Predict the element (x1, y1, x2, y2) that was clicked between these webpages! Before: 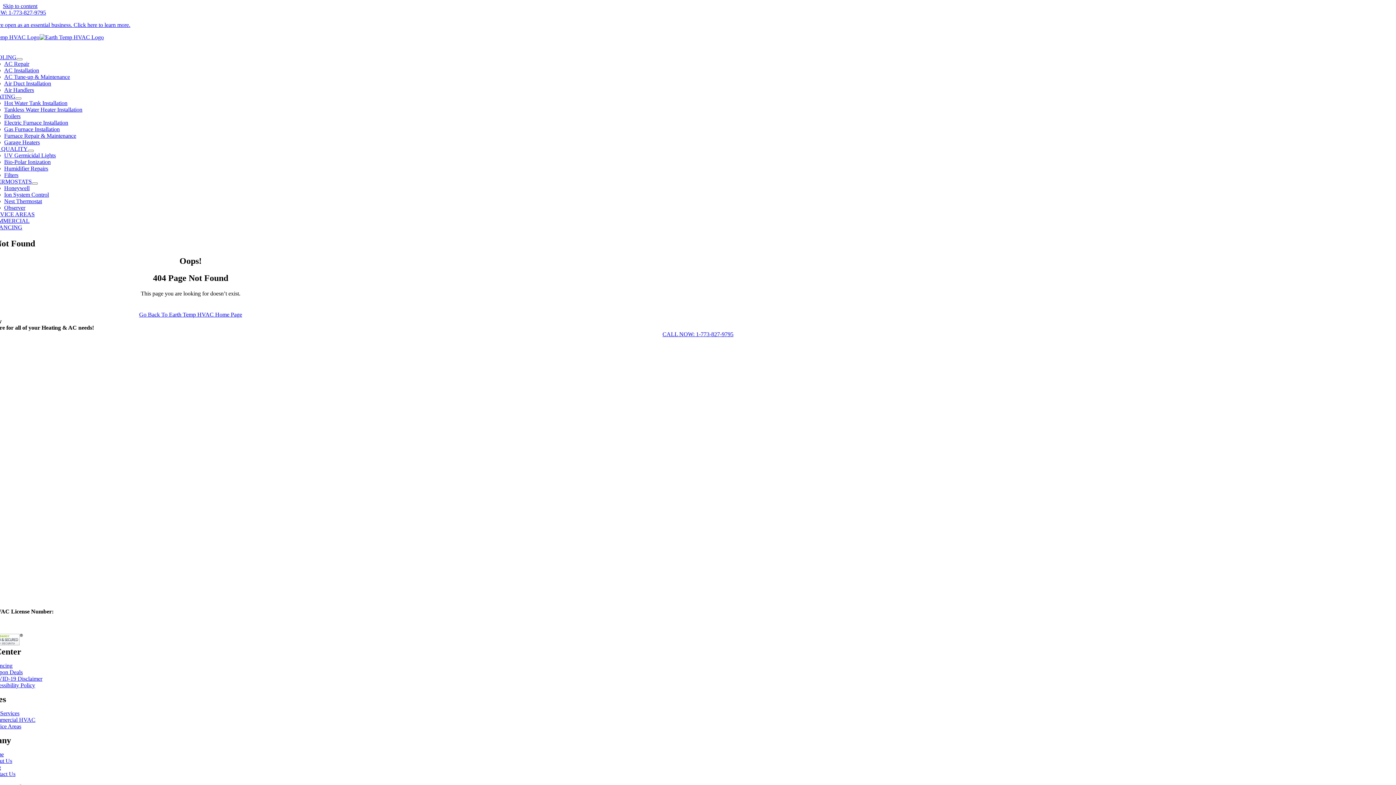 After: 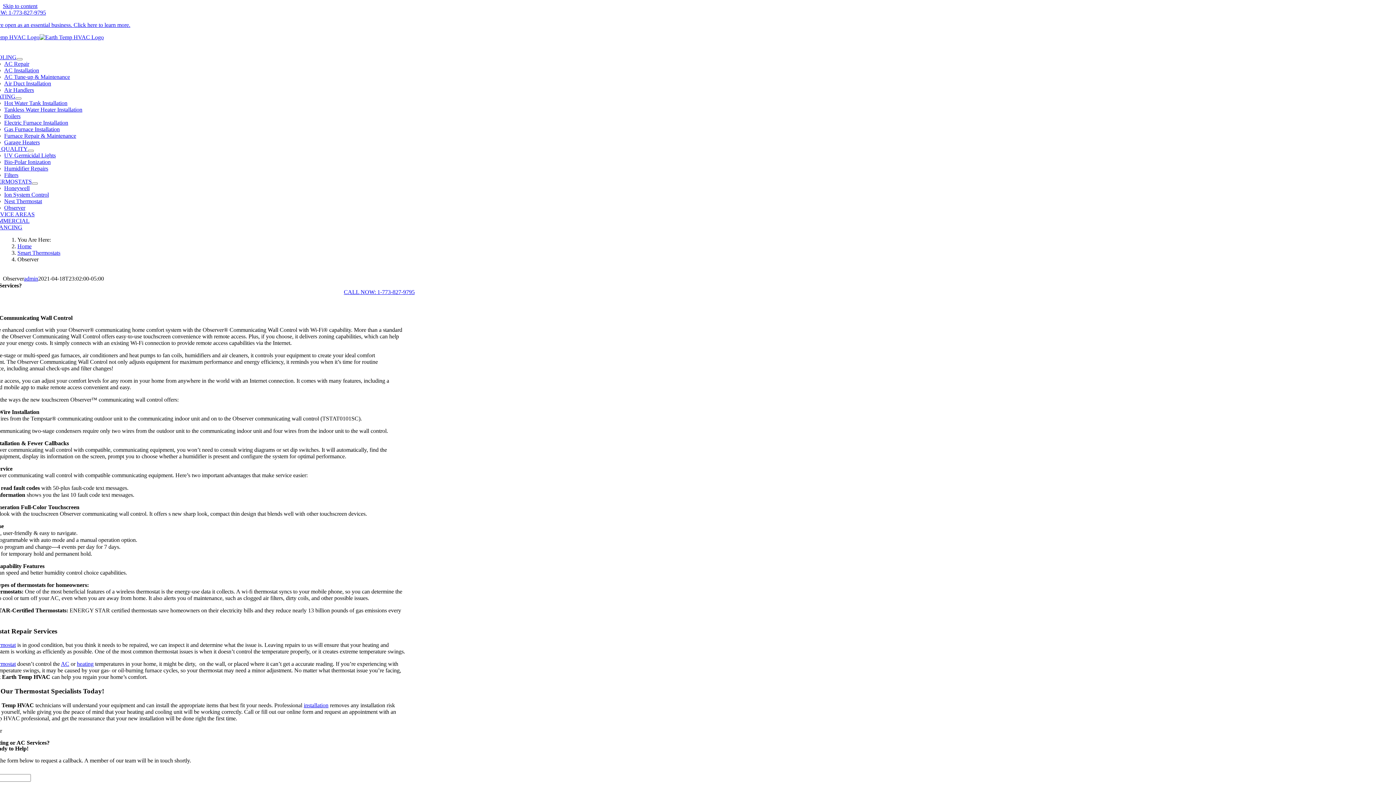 Action: bbox: (4, 204, 25, 210) label: Observer